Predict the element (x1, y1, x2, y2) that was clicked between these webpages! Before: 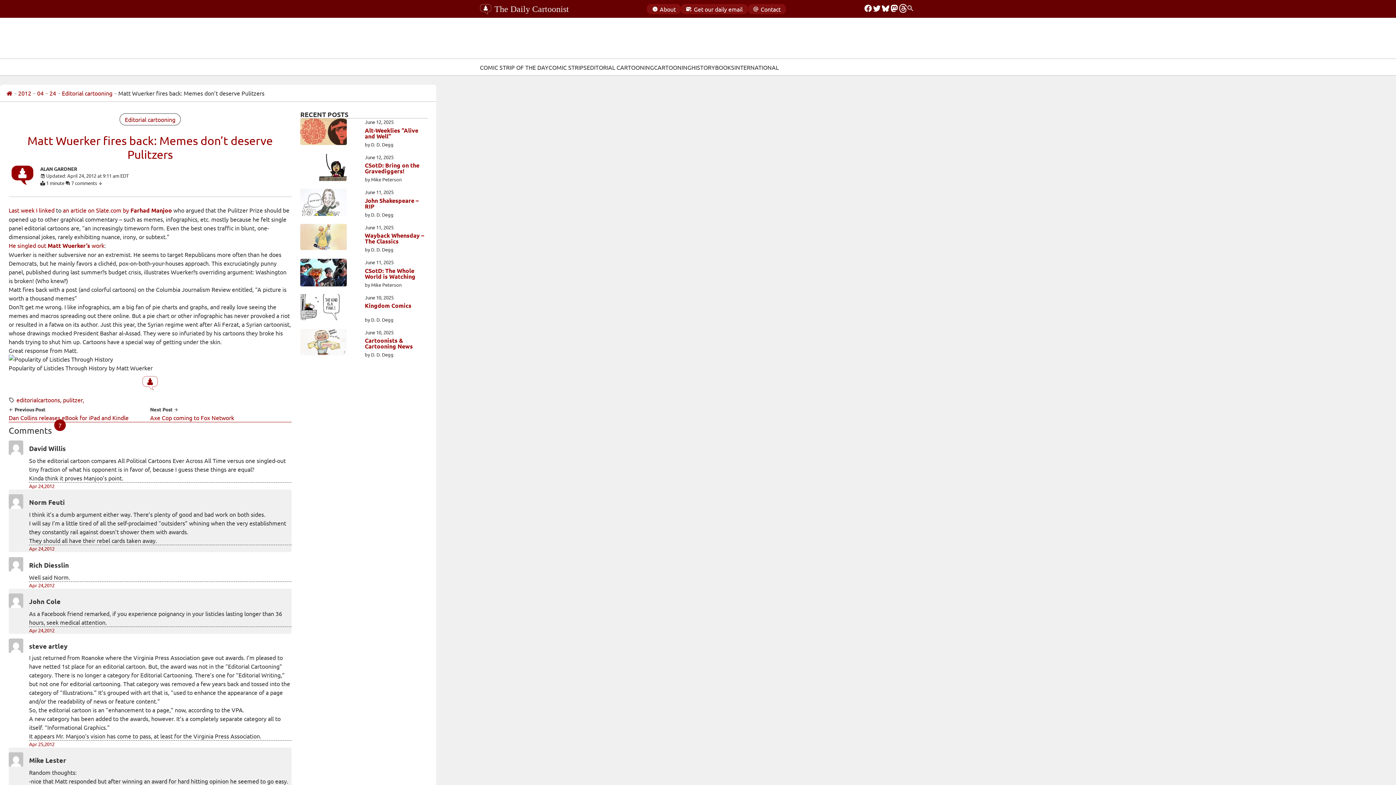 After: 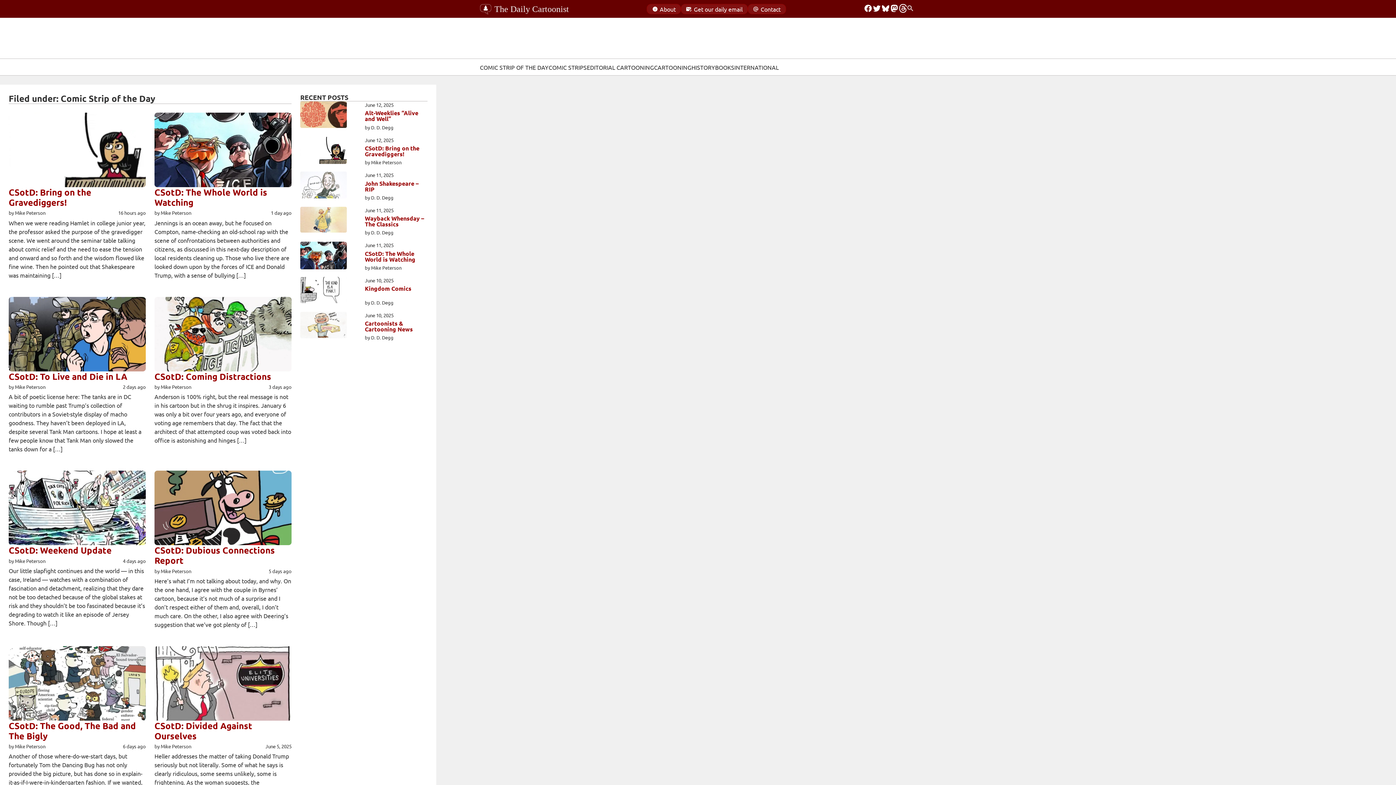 Action: bbox: (480, 62, 548, 71) label: COMIC STRIP OF THE DAY